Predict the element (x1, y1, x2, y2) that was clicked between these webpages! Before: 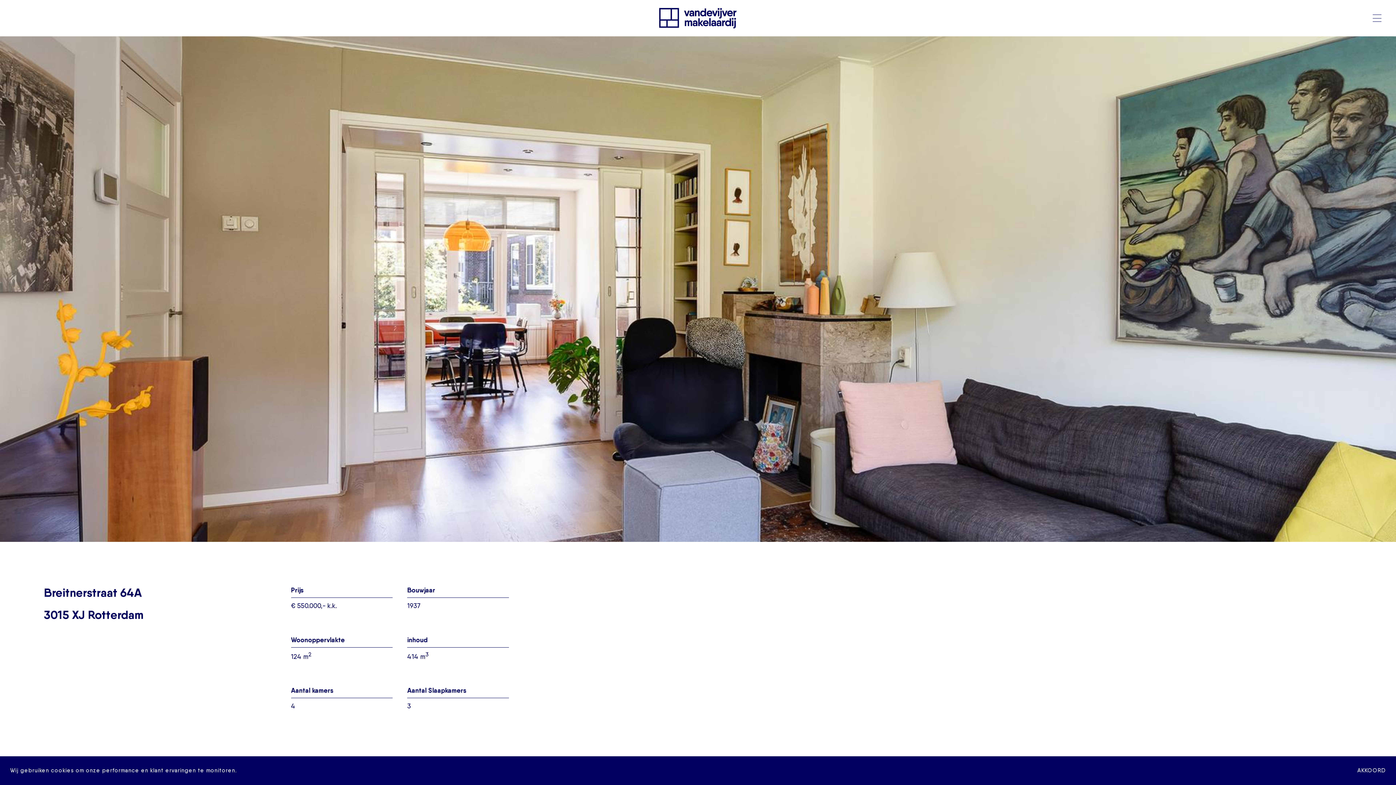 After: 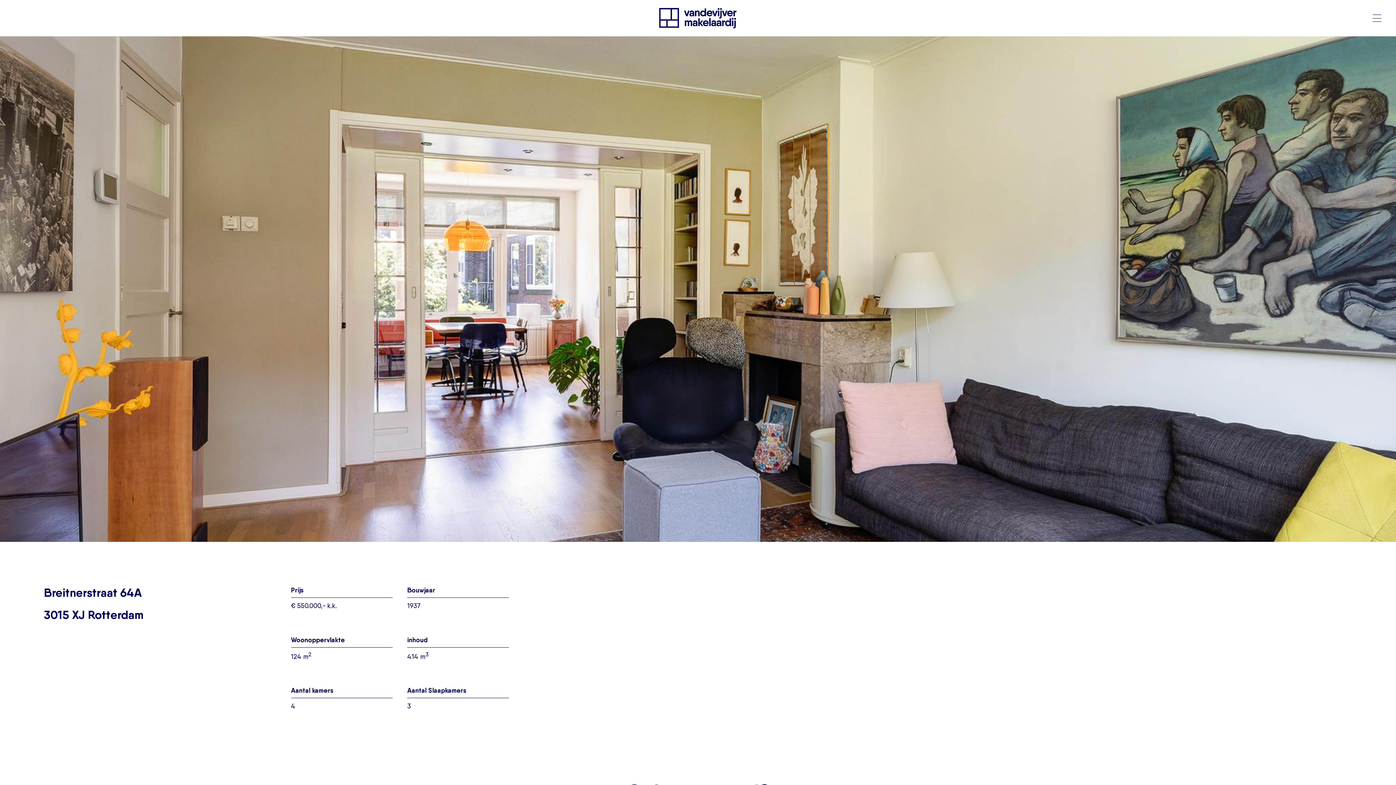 Action: bbox: (1357, 766, 1386, 775) label: AKKOORD